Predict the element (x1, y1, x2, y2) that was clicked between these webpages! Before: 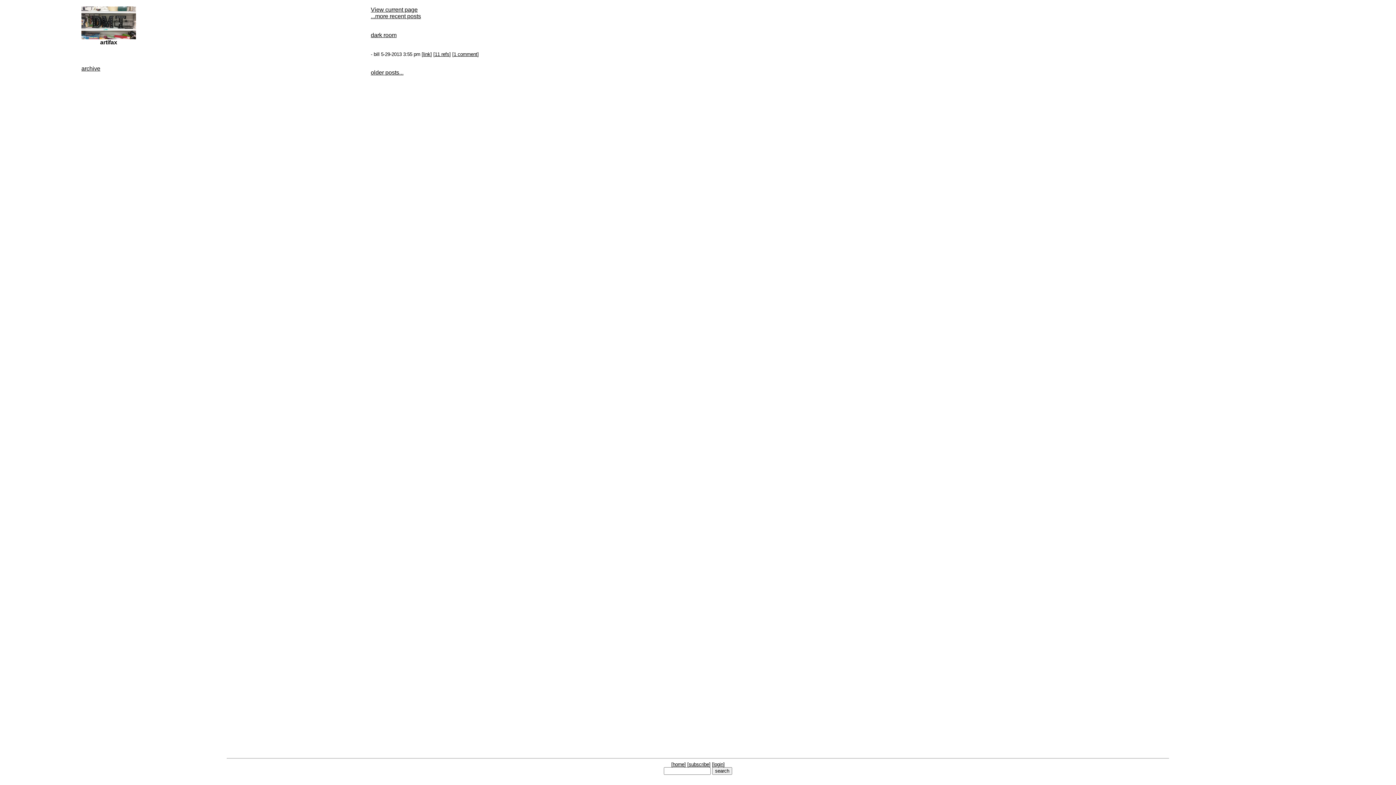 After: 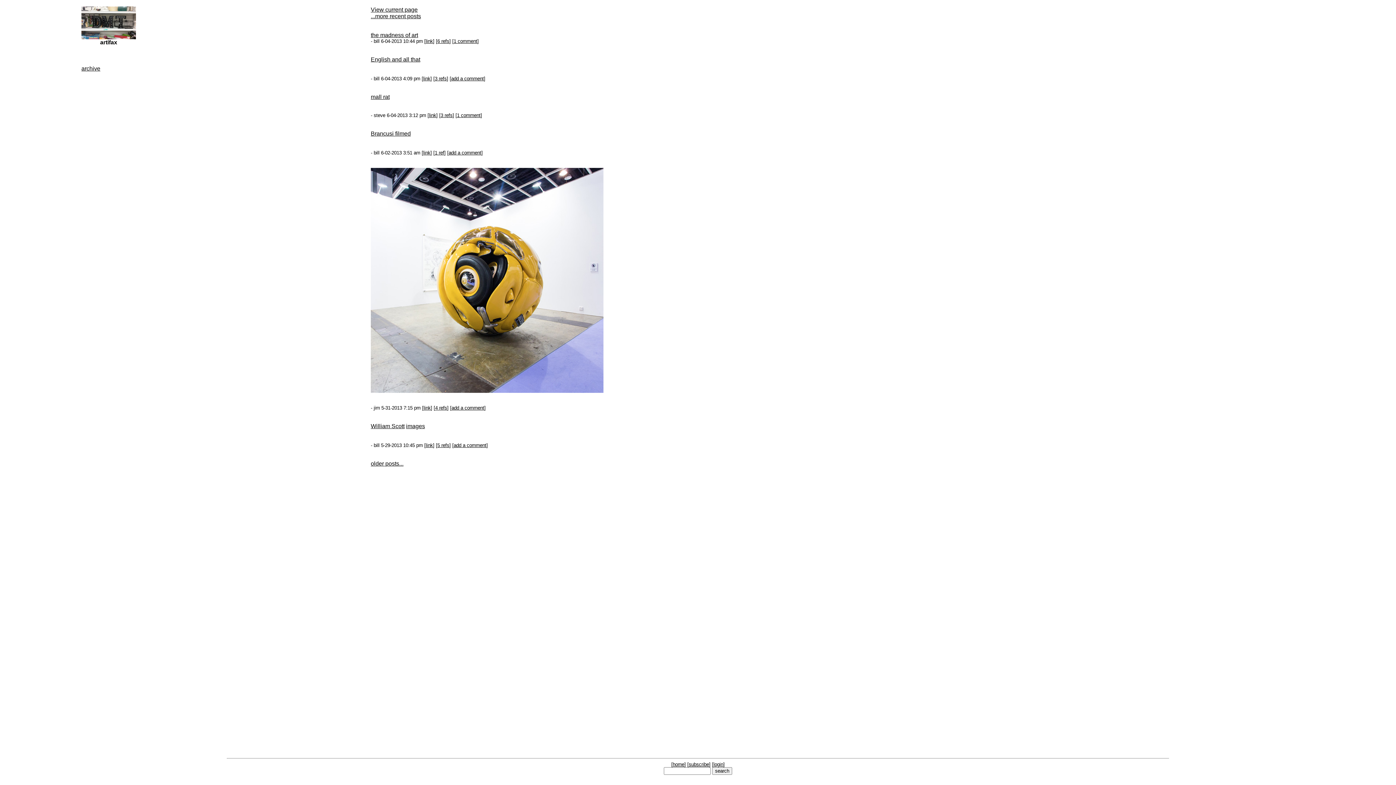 Action: bbox: (370, 13, 421, 19) label: ...more recent posts